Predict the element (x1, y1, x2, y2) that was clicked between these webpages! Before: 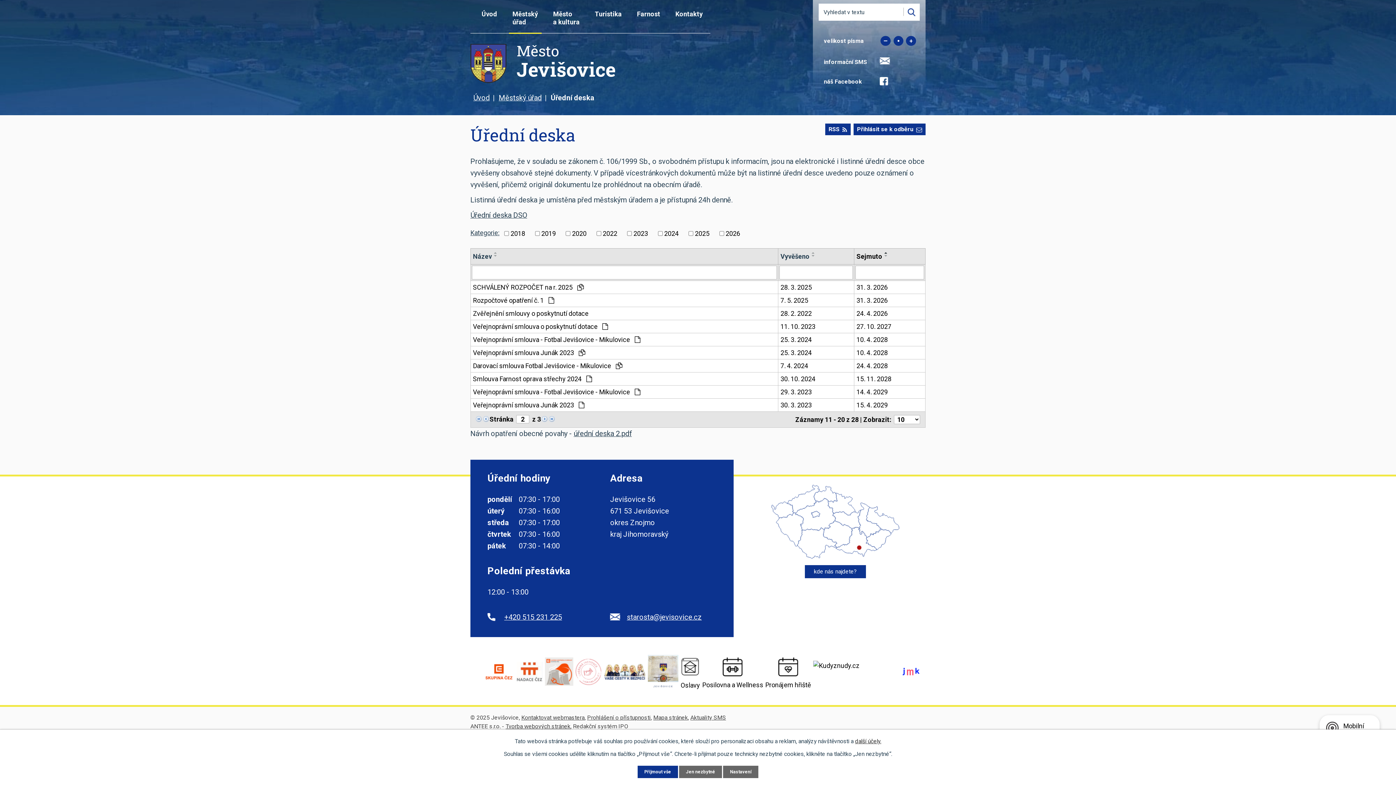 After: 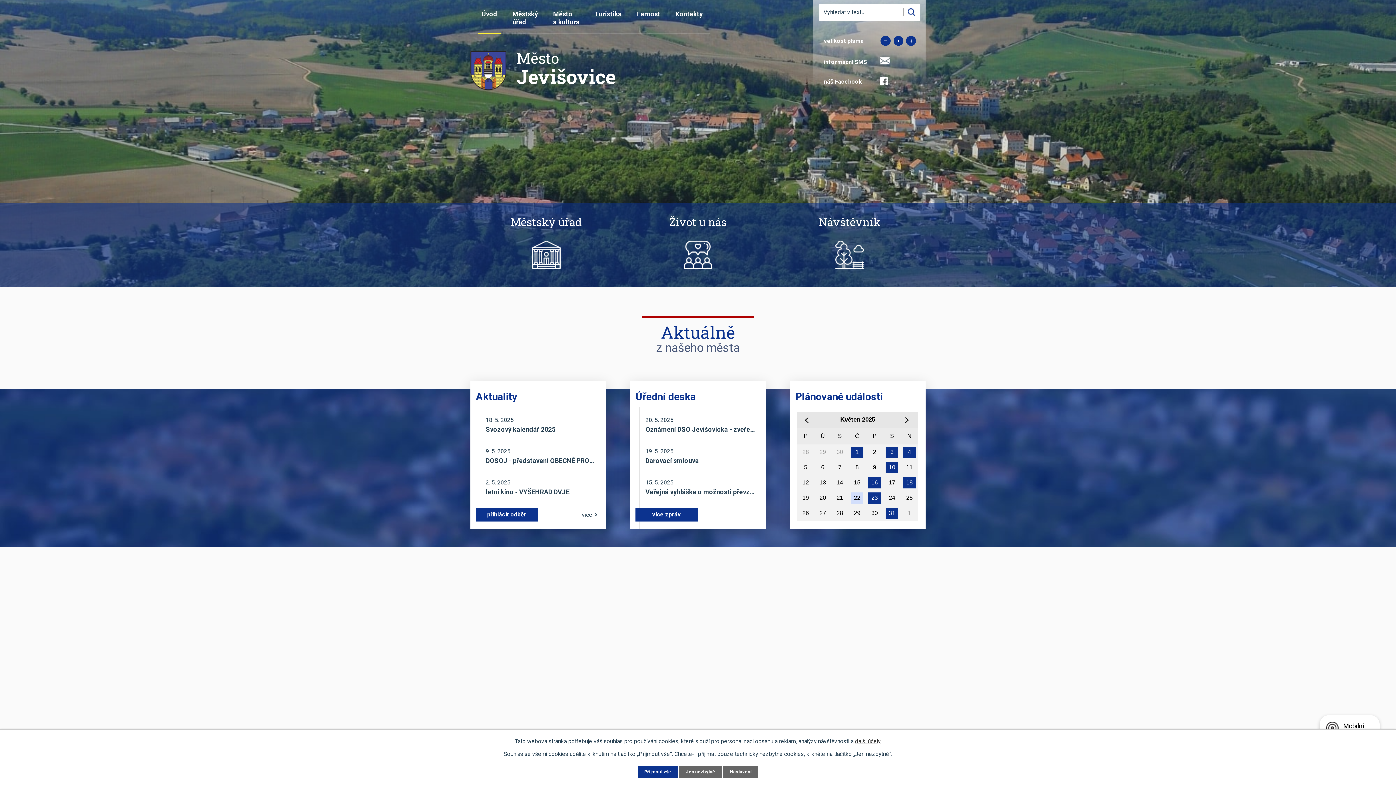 Action: label: Úvod bbox: (473, 93, 489, 102)